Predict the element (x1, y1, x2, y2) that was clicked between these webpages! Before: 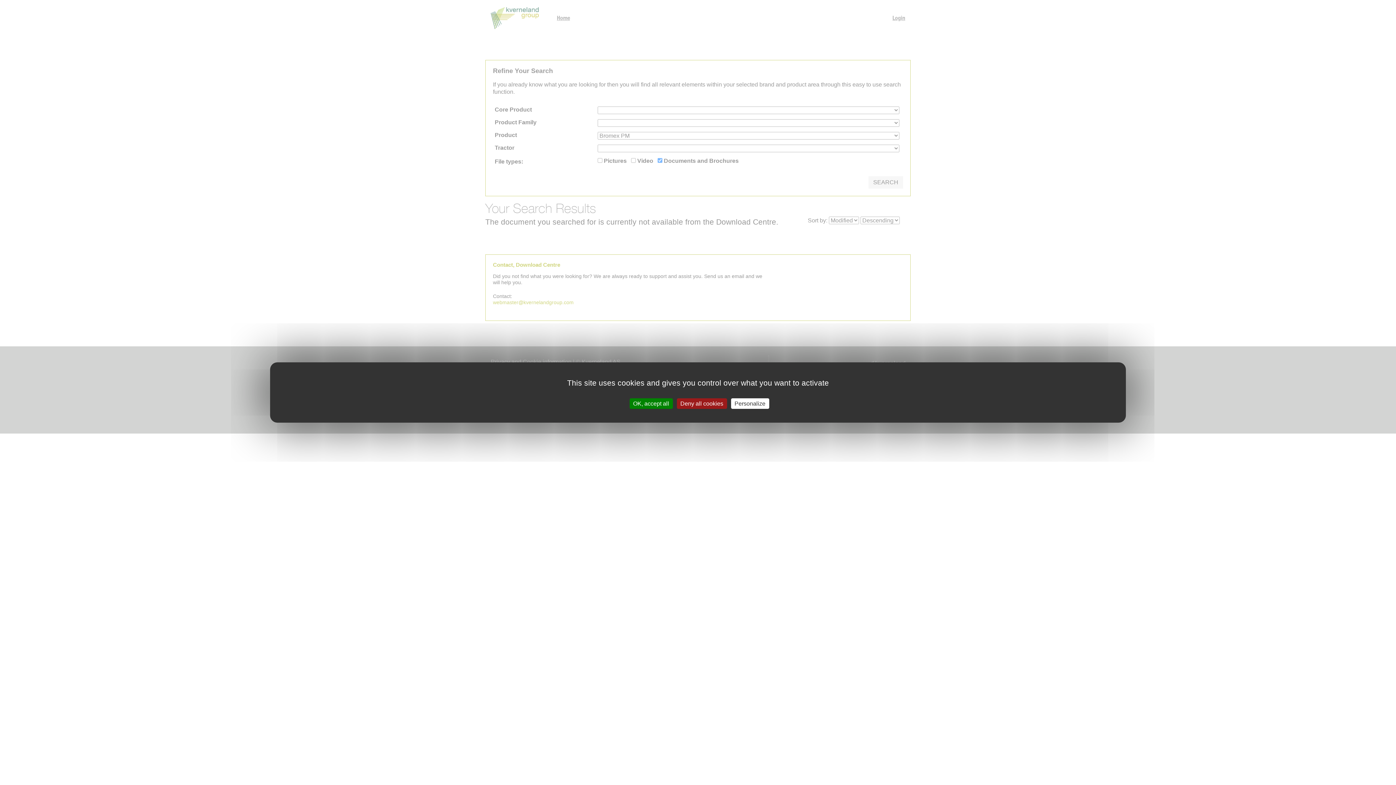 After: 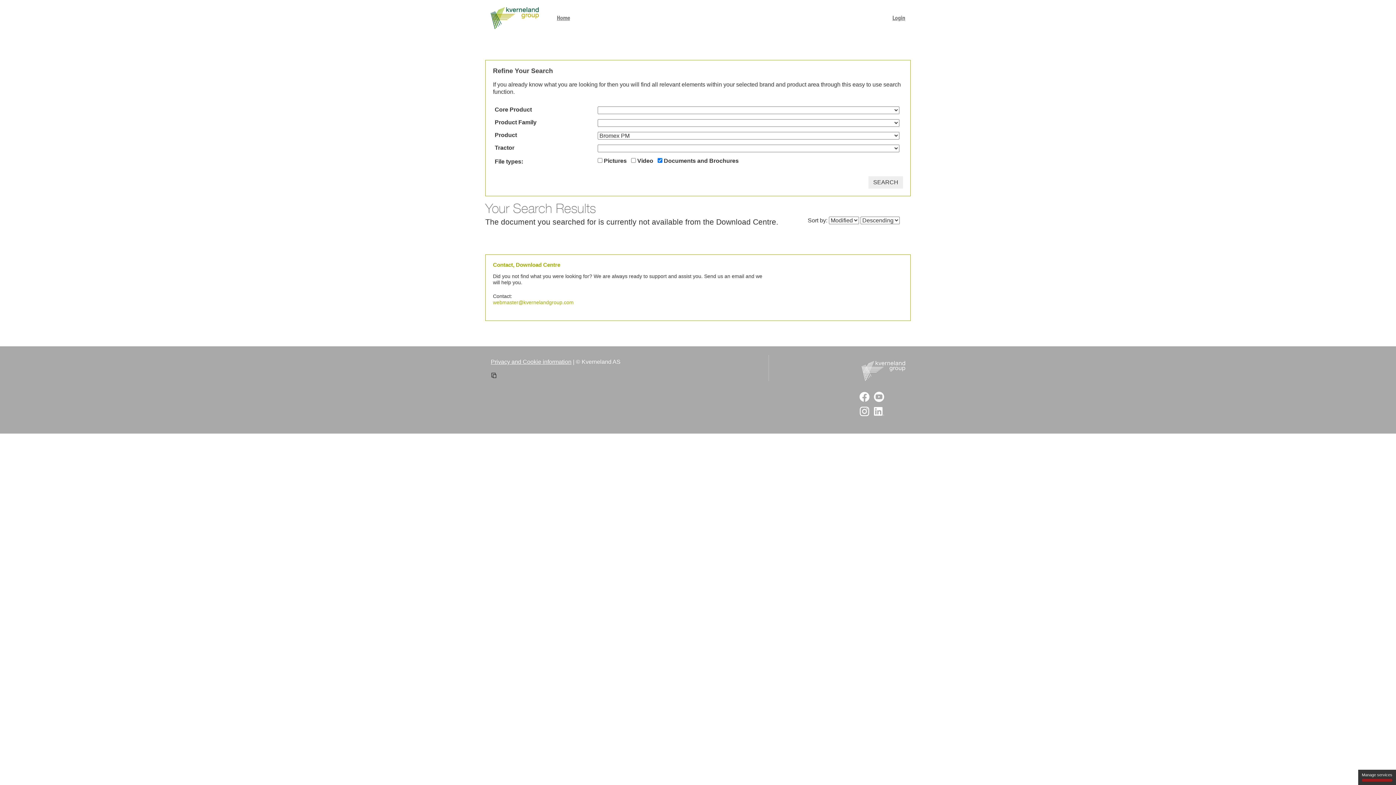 Action: bbox: (676, 398, 727, 409) label: Deny all cookies